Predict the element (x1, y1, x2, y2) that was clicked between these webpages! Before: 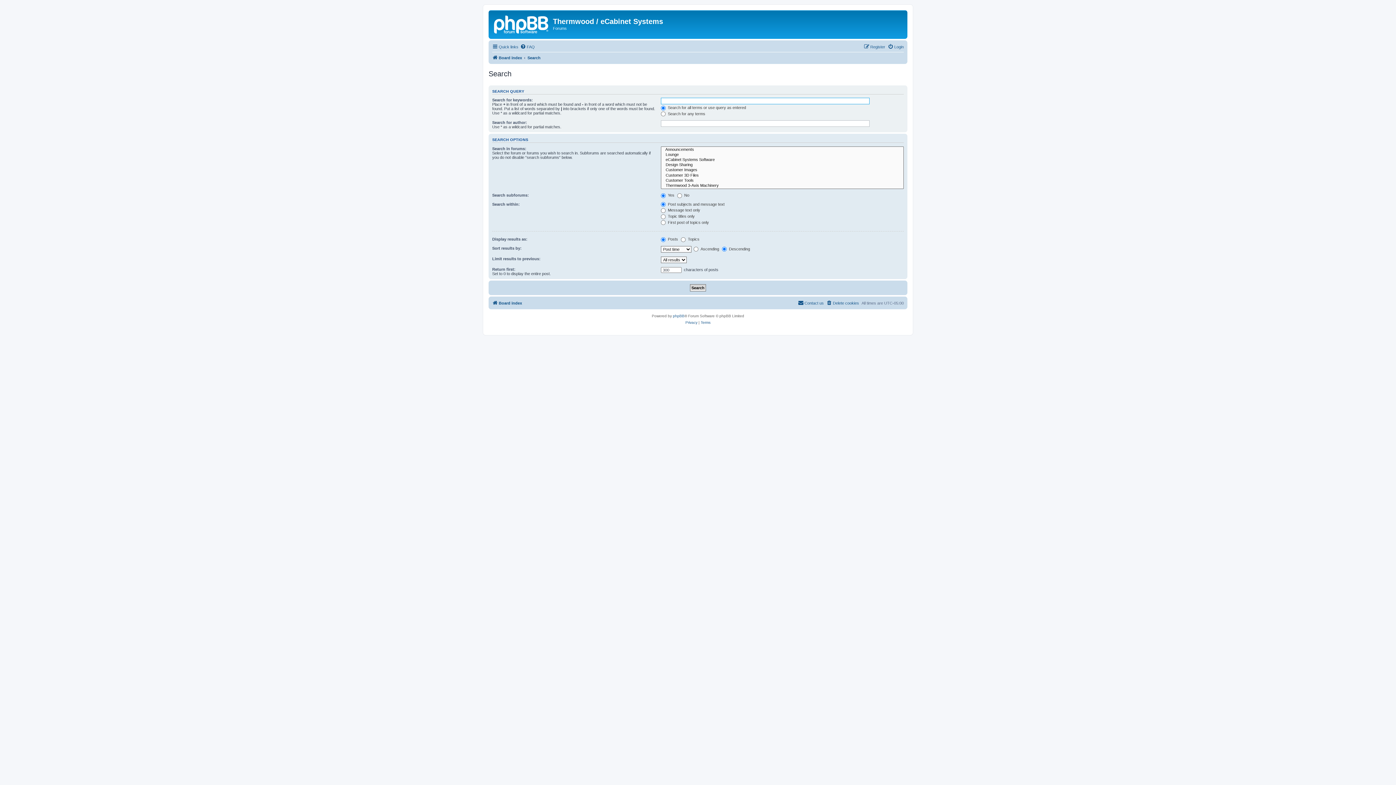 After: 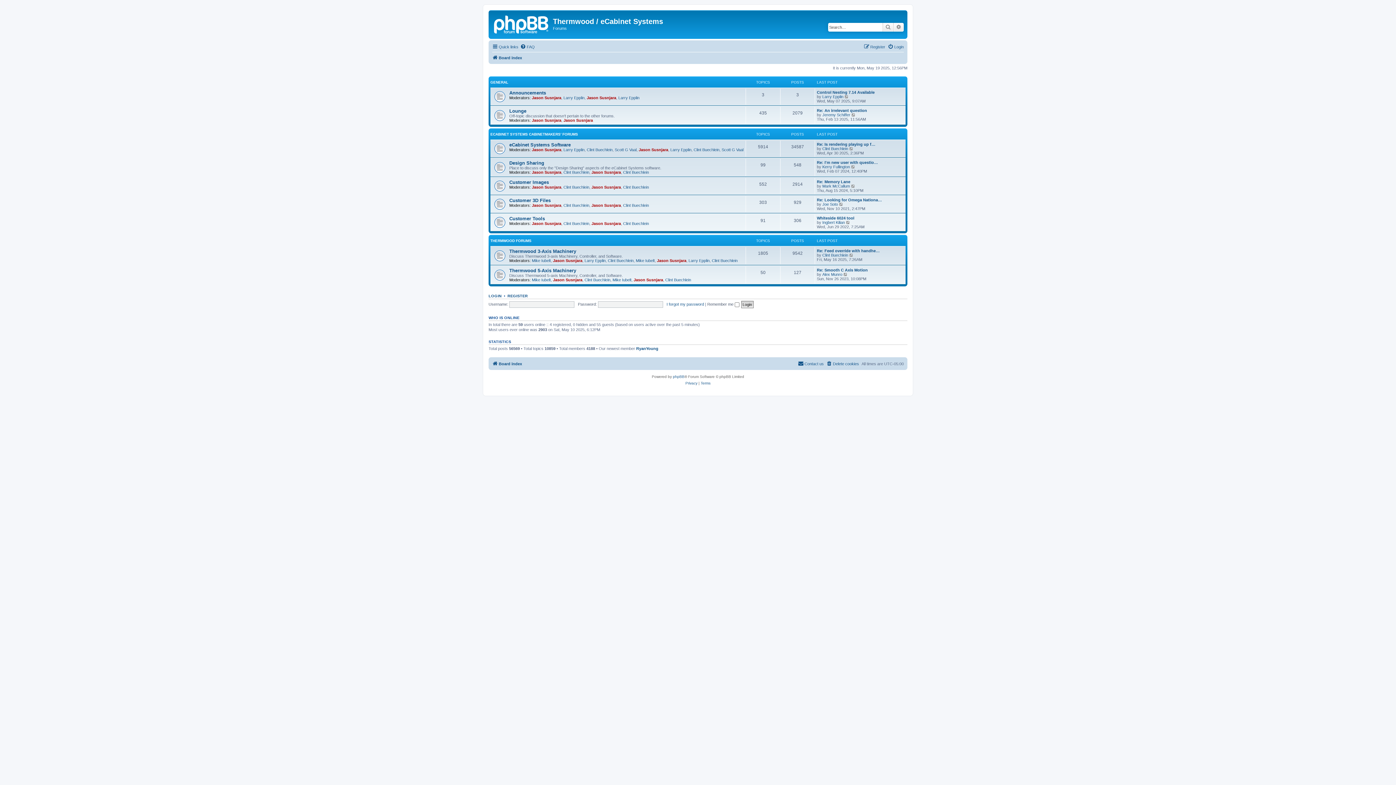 Action: bbox: (492, 53, 522, 62) label: Board index